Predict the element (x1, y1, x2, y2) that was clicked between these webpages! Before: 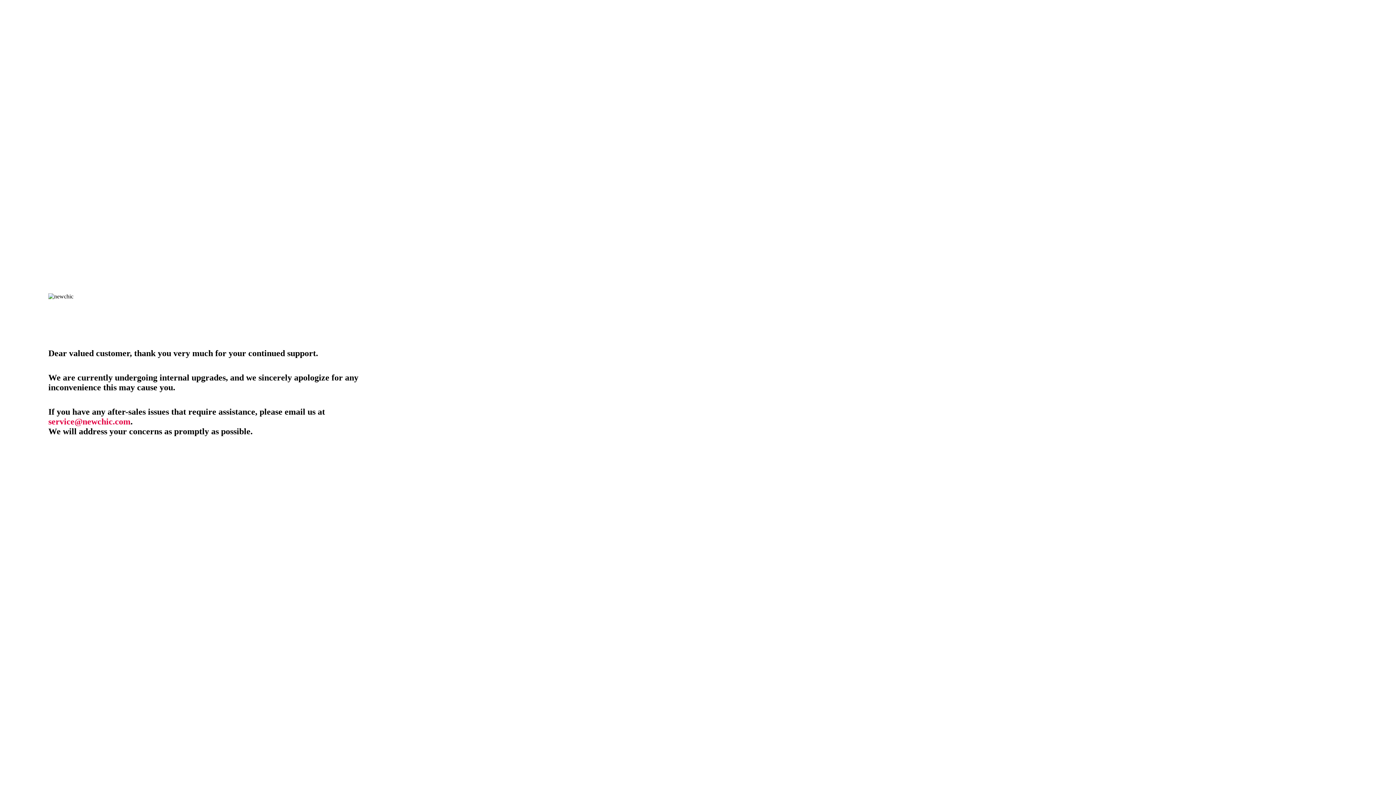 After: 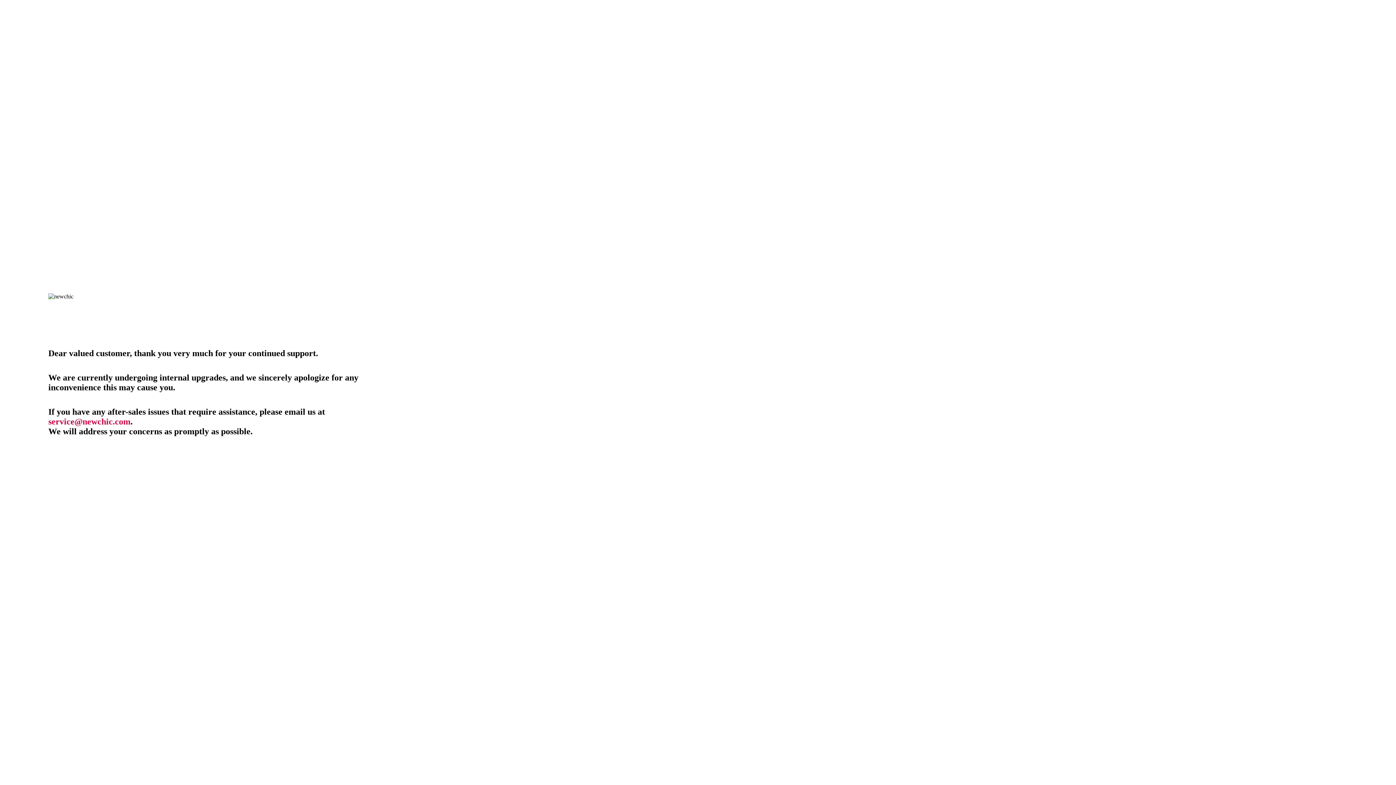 Action: label: service@newchic.com bbox: (48, 417, 130, 426)